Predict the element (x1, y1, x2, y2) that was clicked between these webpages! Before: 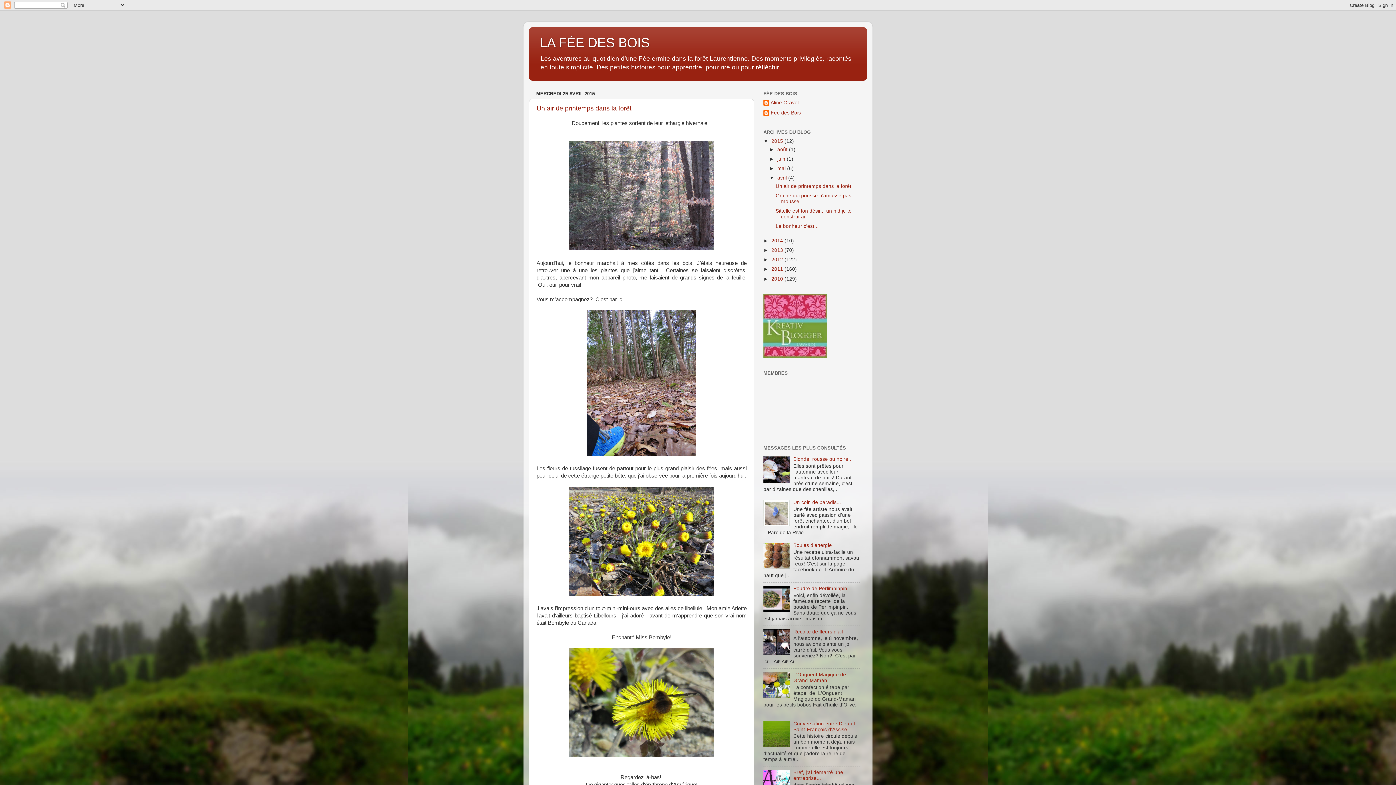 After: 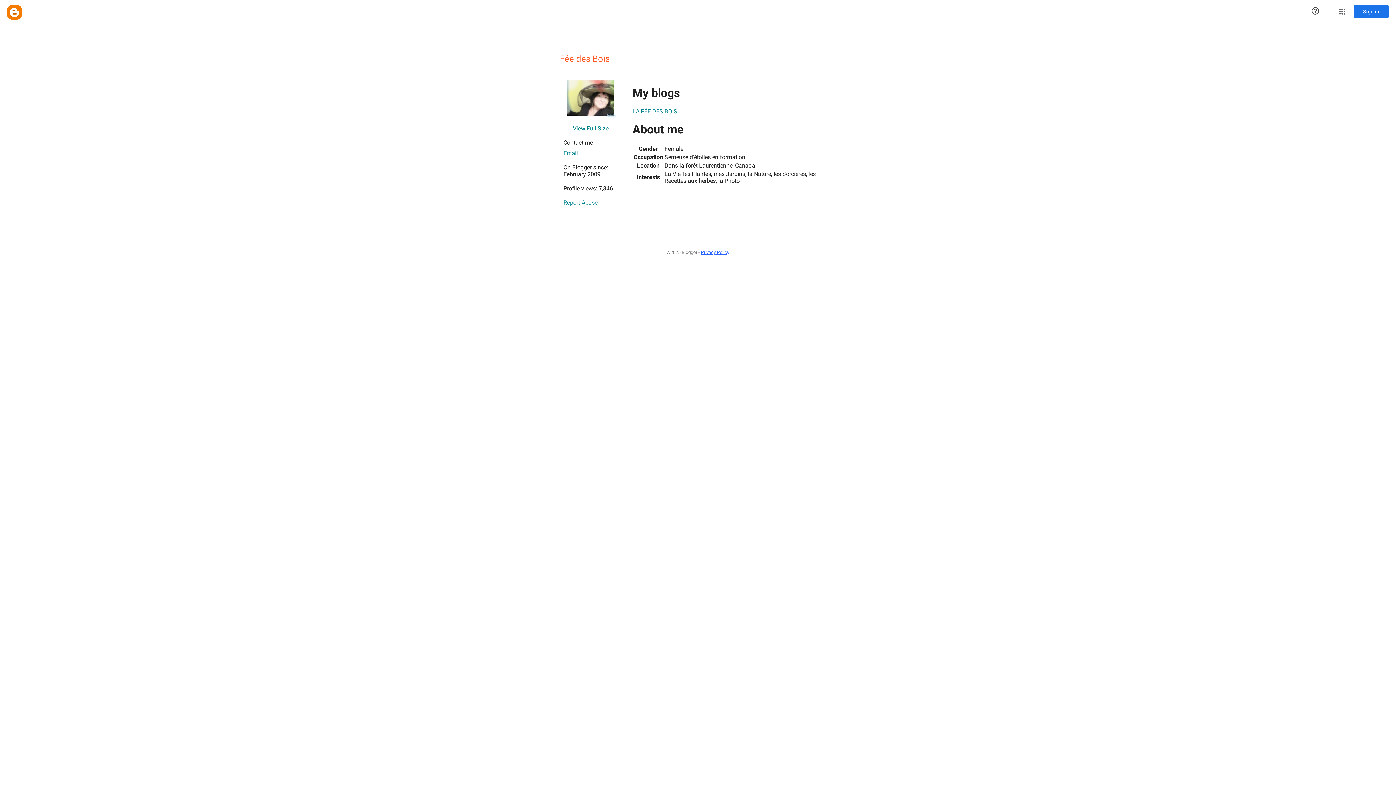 Action: bbox: (763, 110, 801, 117) label: Fée des Bois